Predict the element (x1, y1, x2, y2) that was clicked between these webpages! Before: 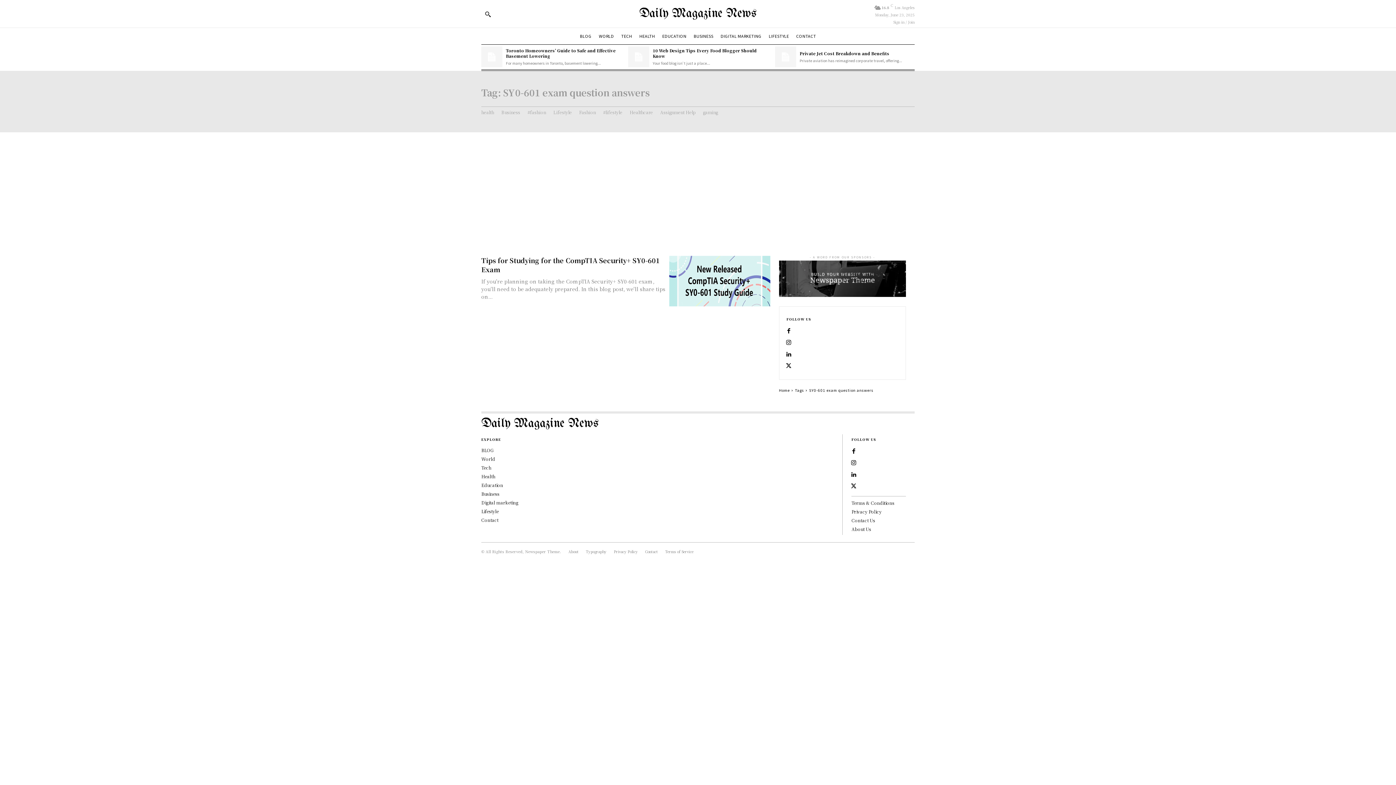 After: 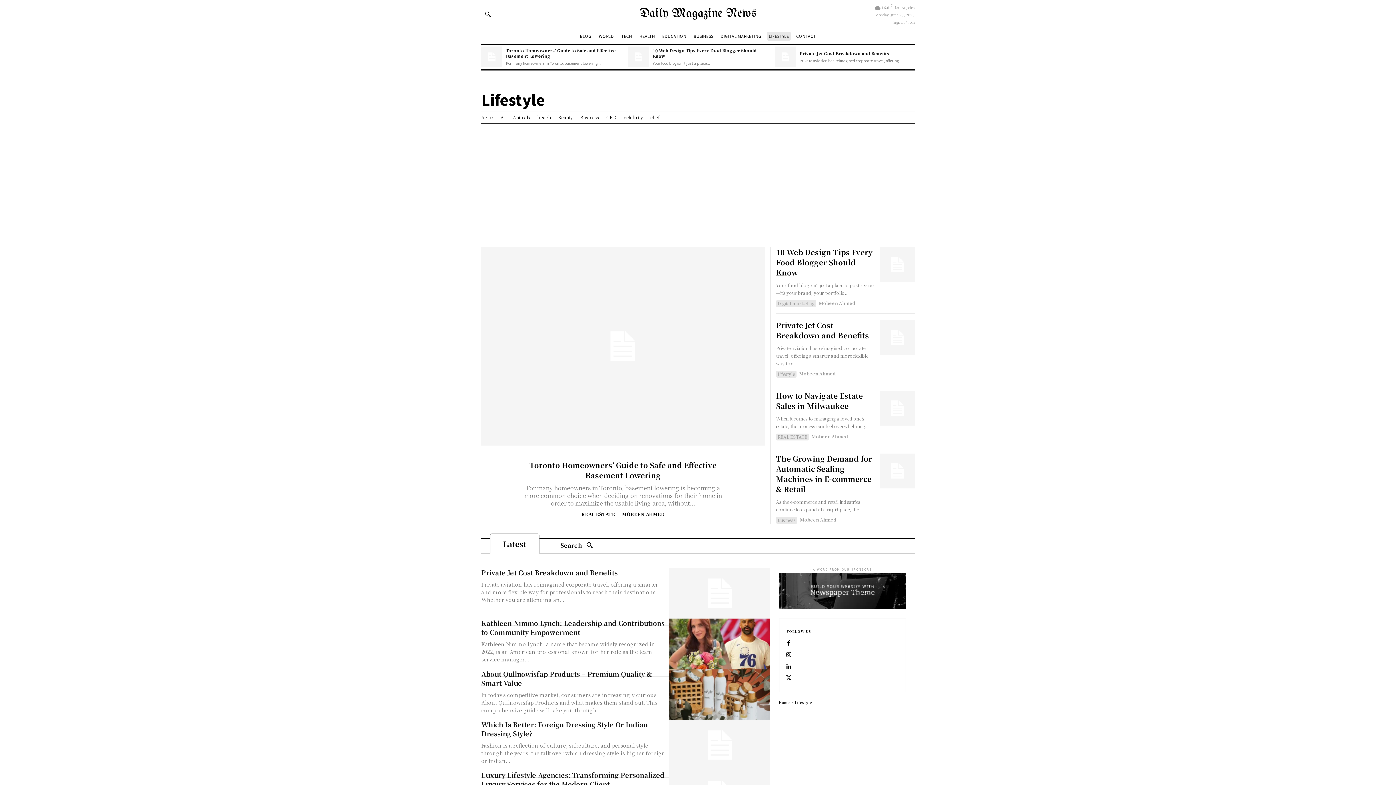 Action: label: Lifestyle bbox: (481, 507, 542, 516)